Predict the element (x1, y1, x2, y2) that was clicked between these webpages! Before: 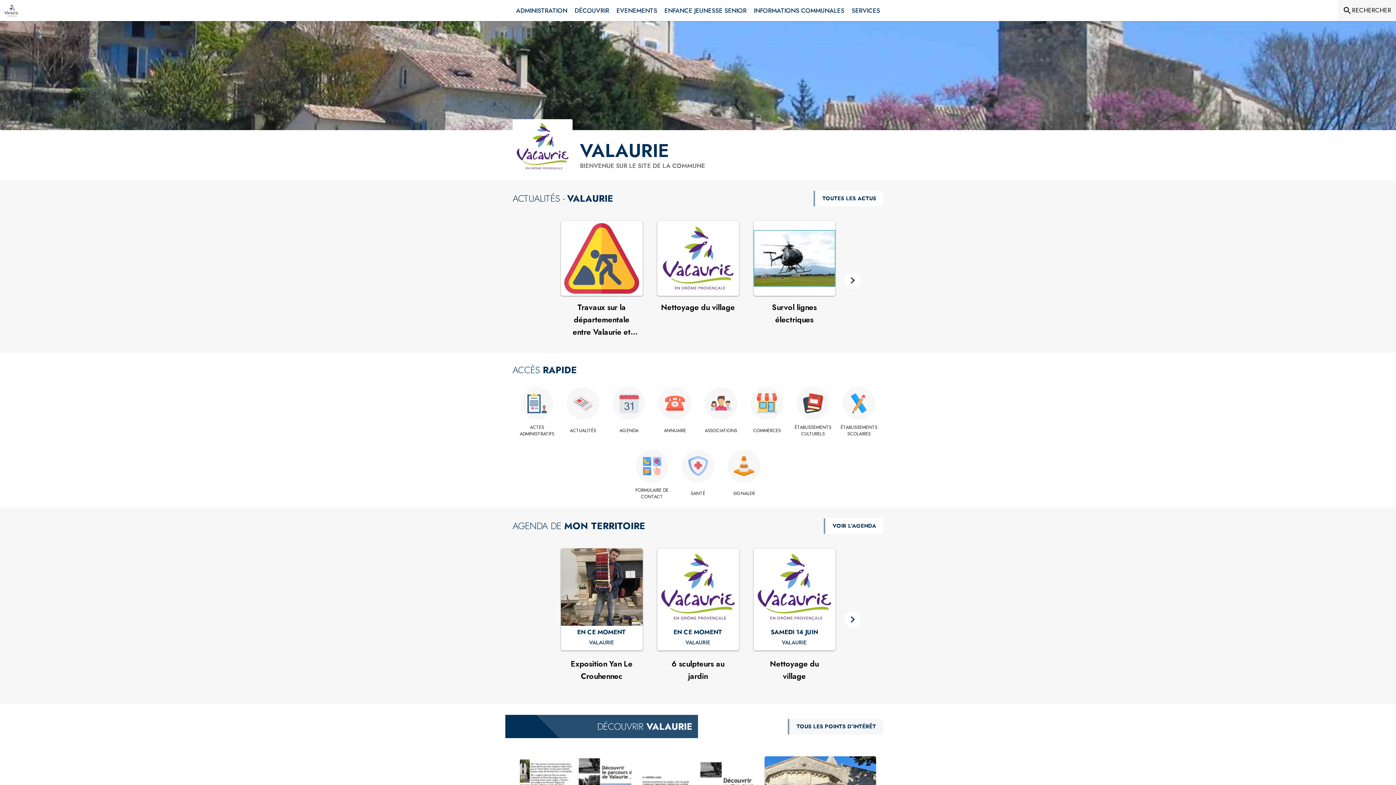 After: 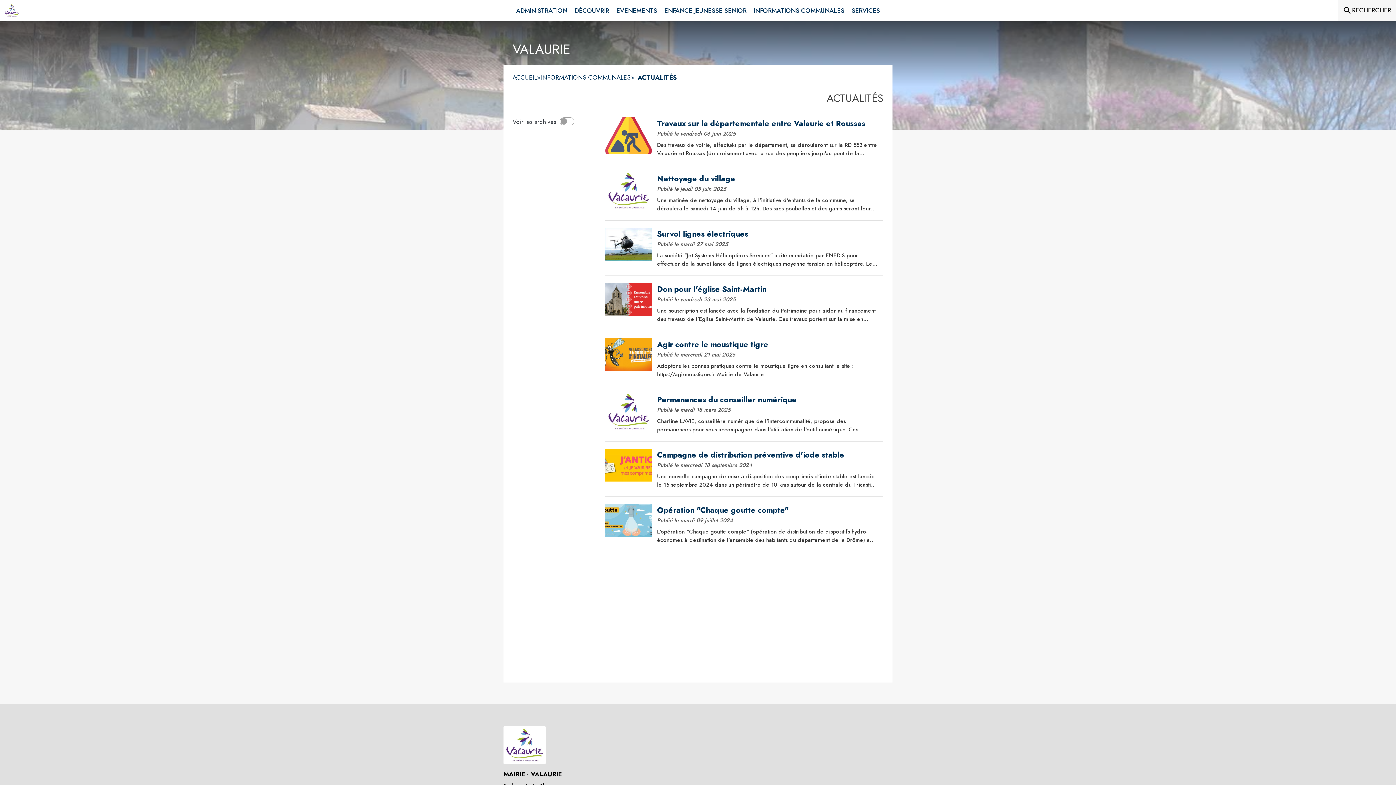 Action: bbox: (822, 194, 876, 202) label: Voir toutes les actus de la commune